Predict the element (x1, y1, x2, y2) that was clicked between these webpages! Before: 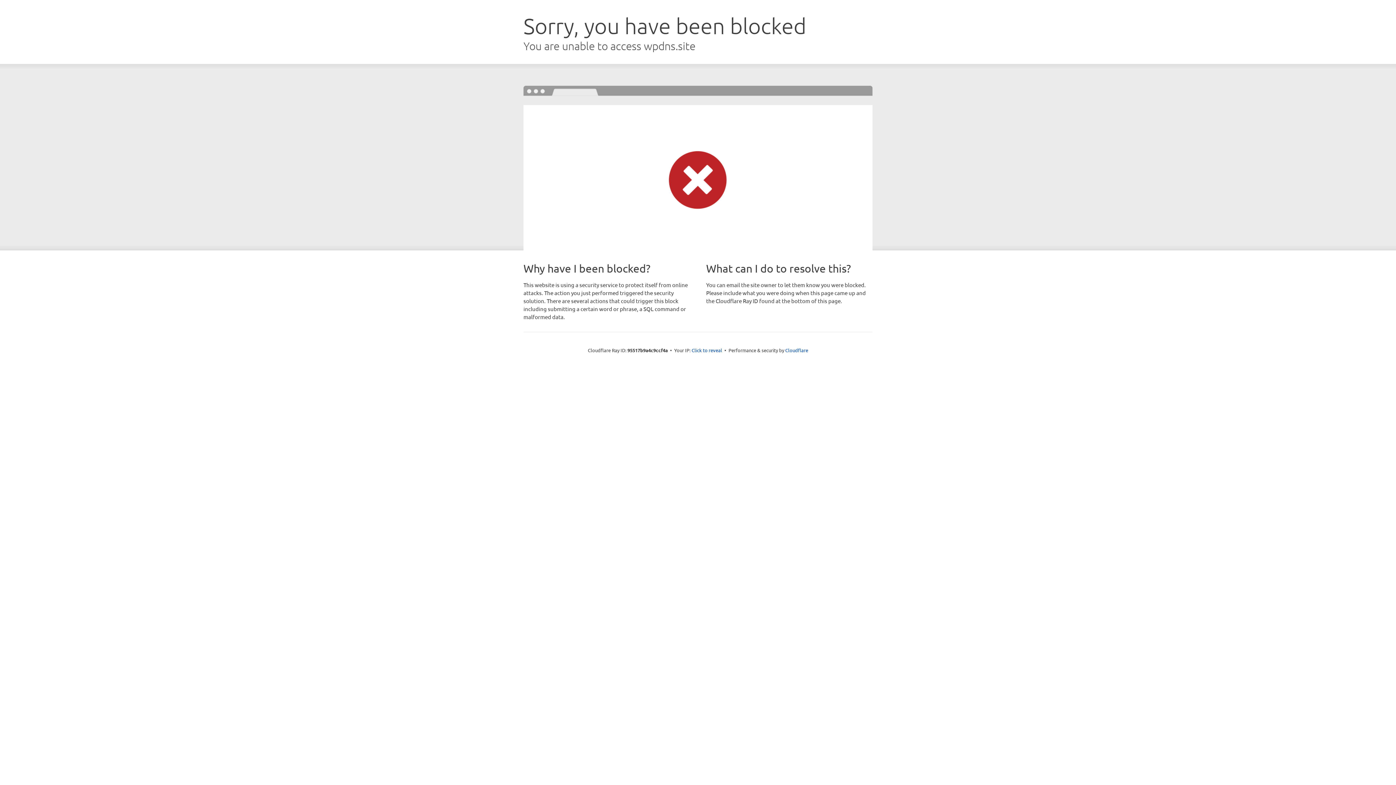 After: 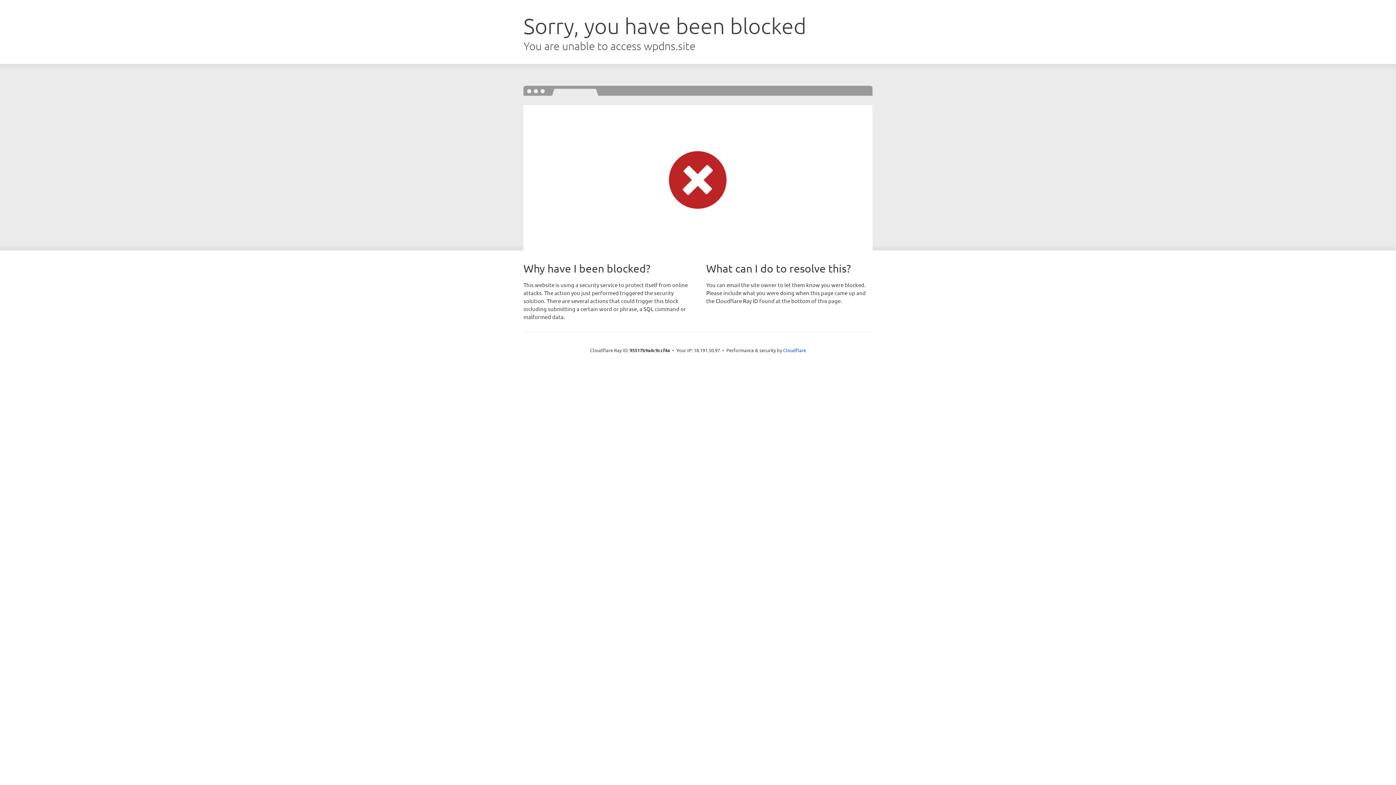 Action: label: Click to reveal bbox: (691, 346, 722, 353)